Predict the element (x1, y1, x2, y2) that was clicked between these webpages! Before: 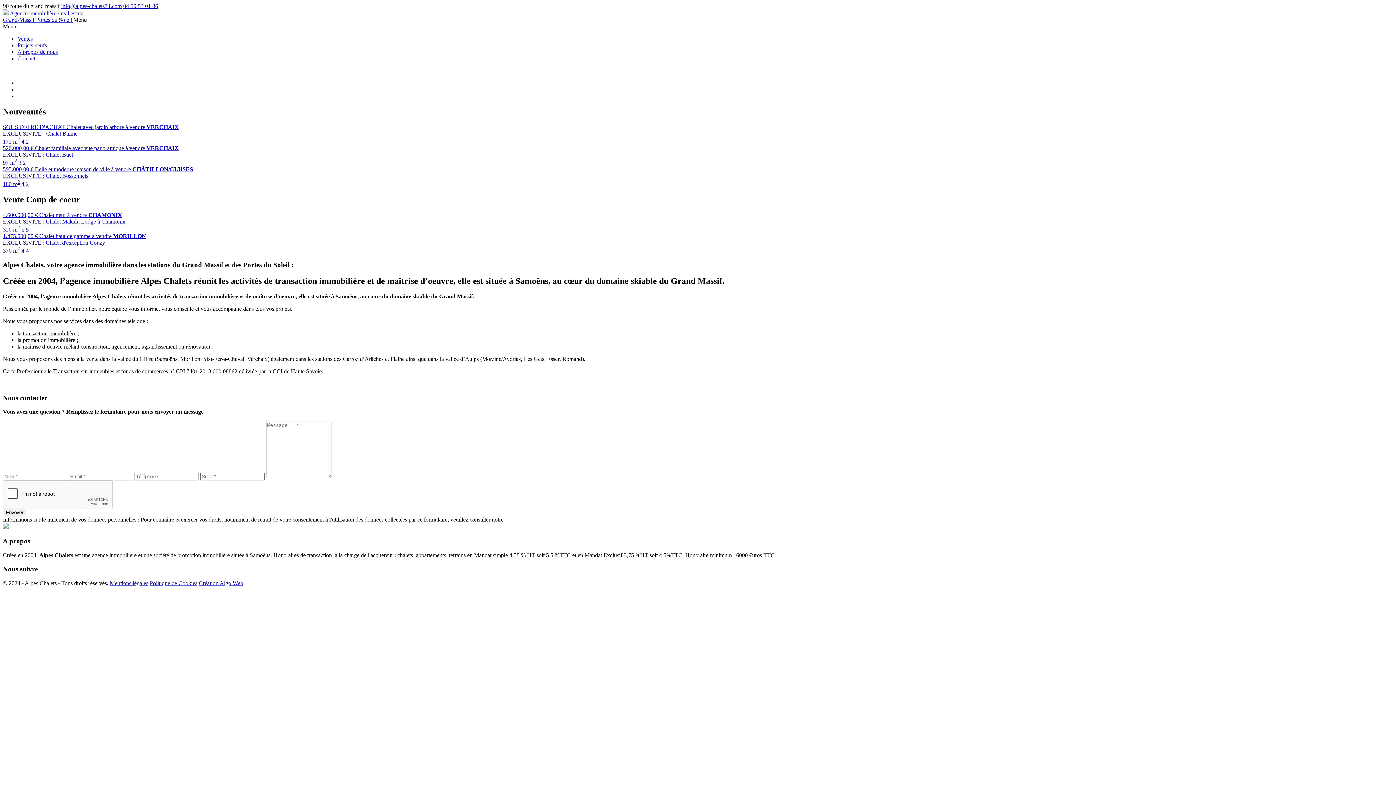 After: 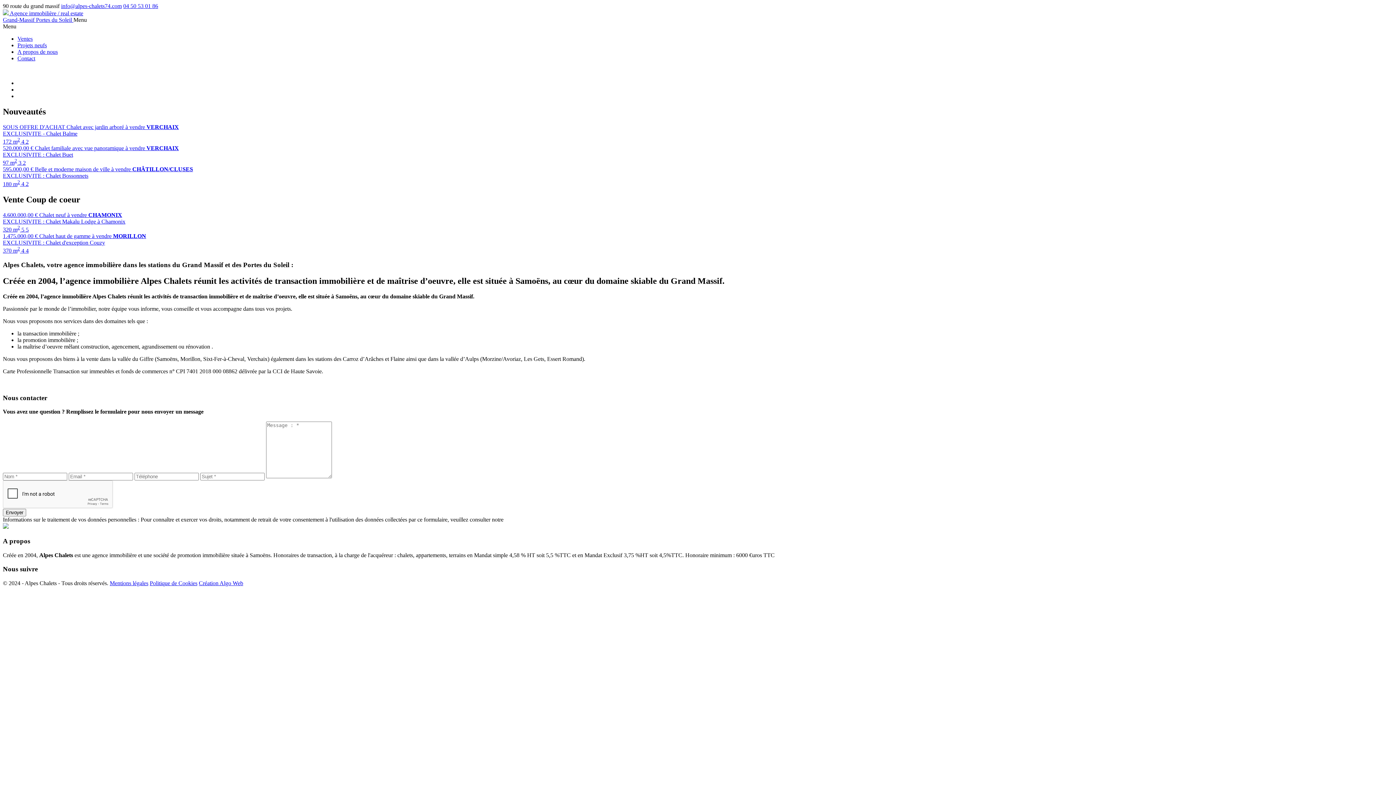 Action: bbox: (123, 2, 158, 9) label: 04 50 53 01 86